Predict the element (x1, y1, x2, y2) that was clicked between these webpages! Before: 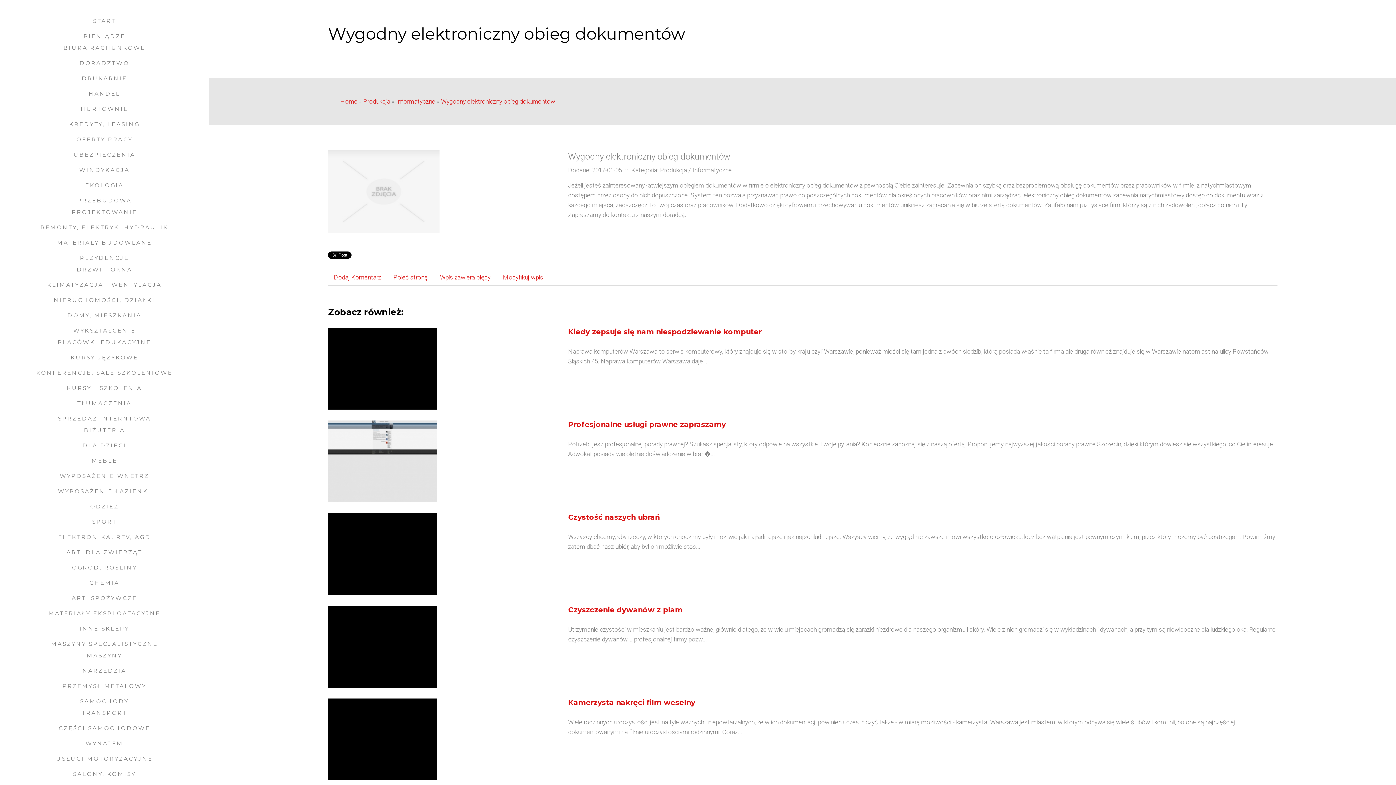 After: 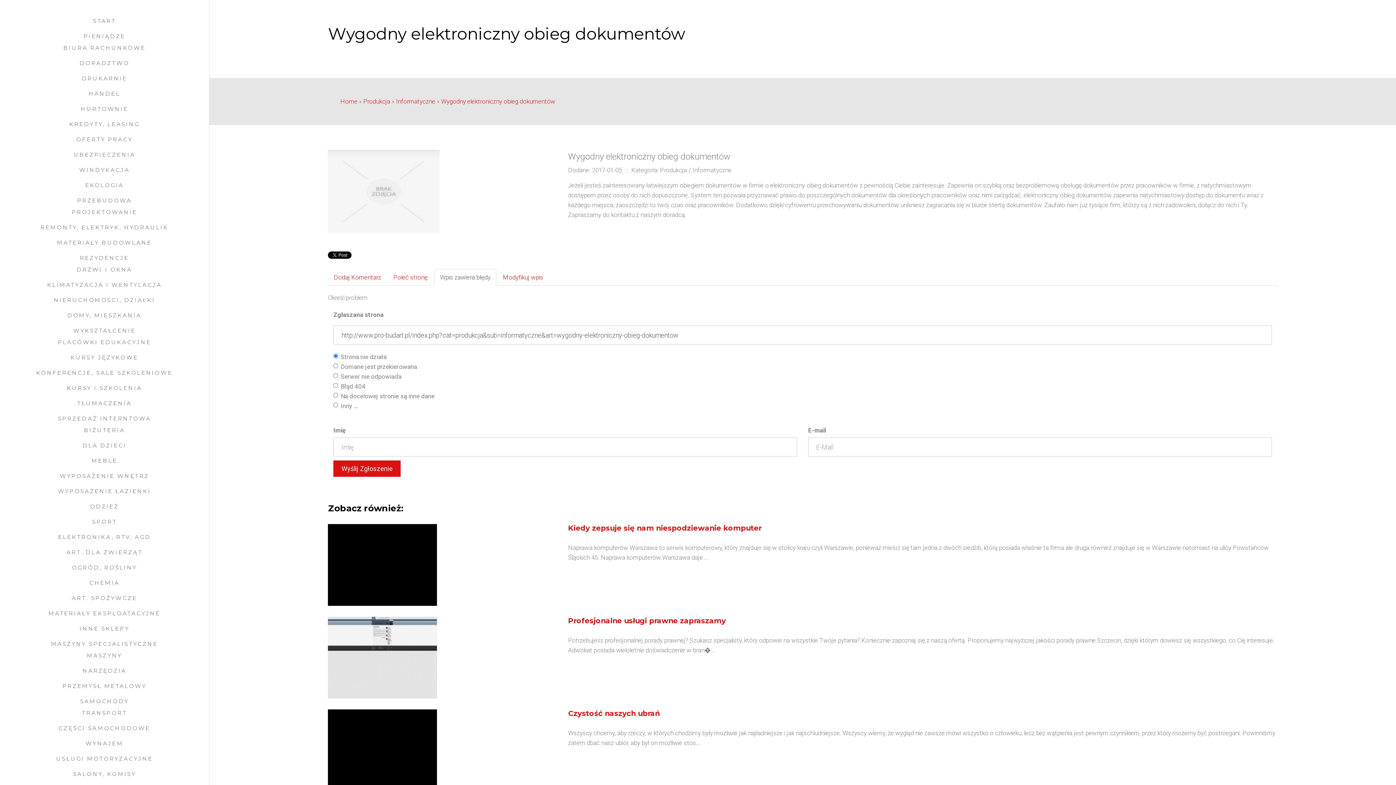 Action: label: Wpis zawiera błędy bbox: (434, 269, 496, 285)